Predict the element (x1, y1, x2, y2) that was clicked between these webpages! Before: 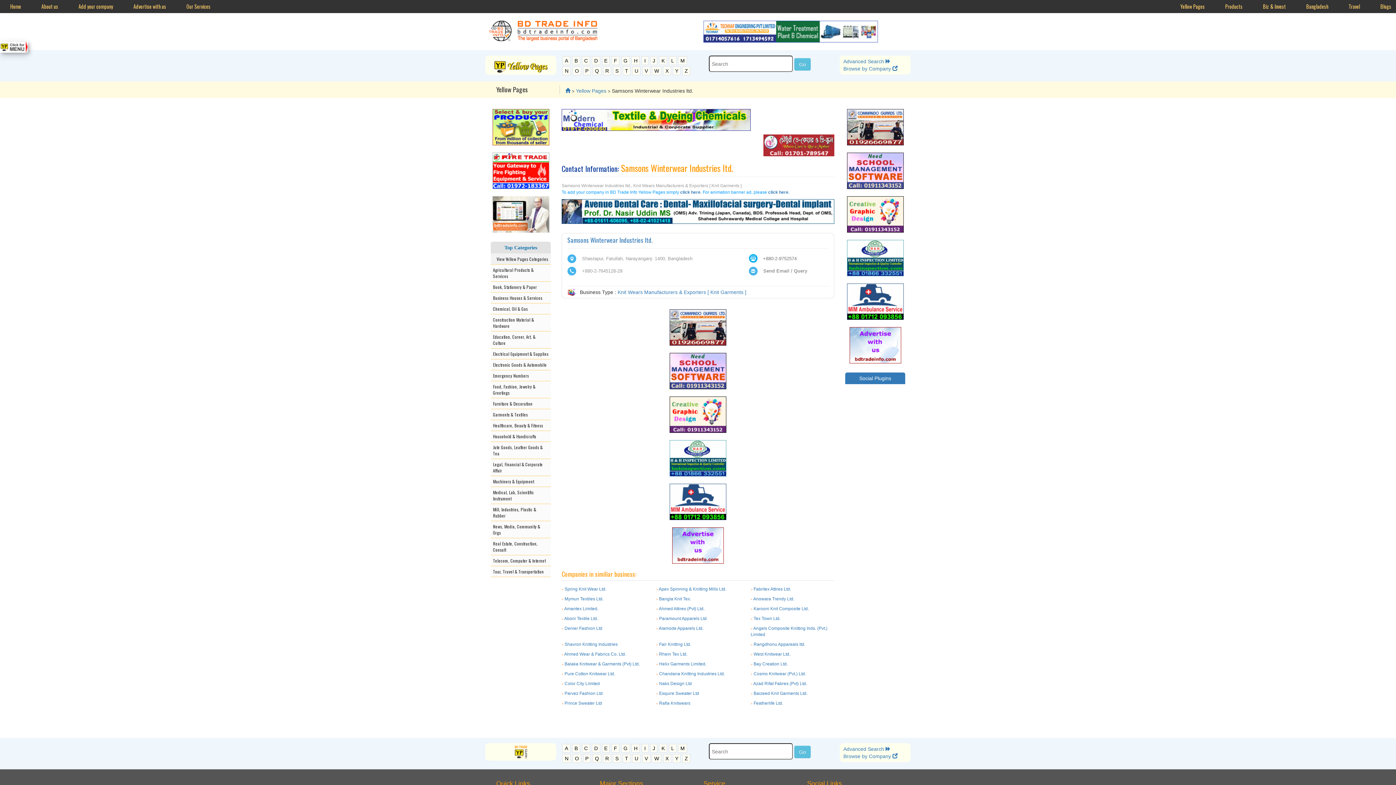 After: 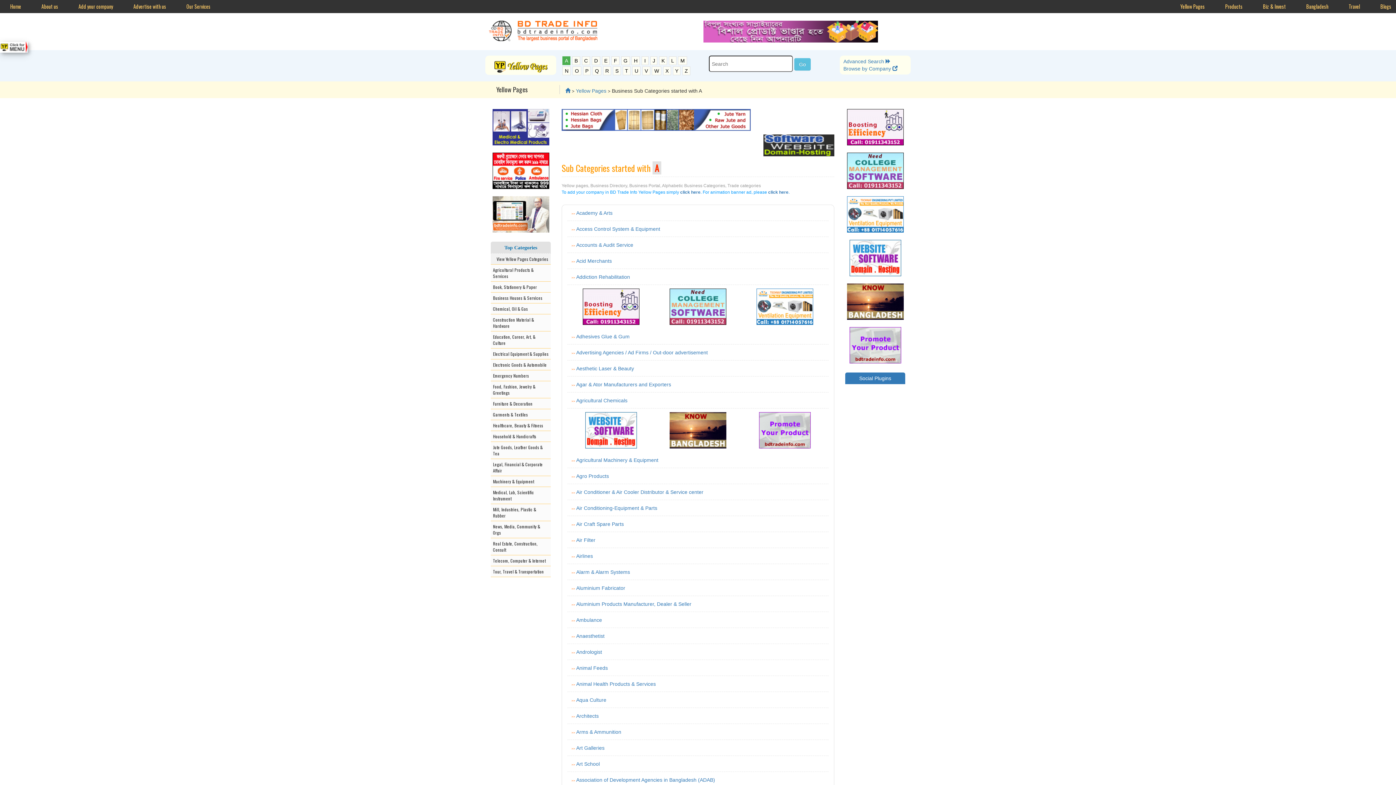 Action: bbox: (562, 744, 570, 753) label: A